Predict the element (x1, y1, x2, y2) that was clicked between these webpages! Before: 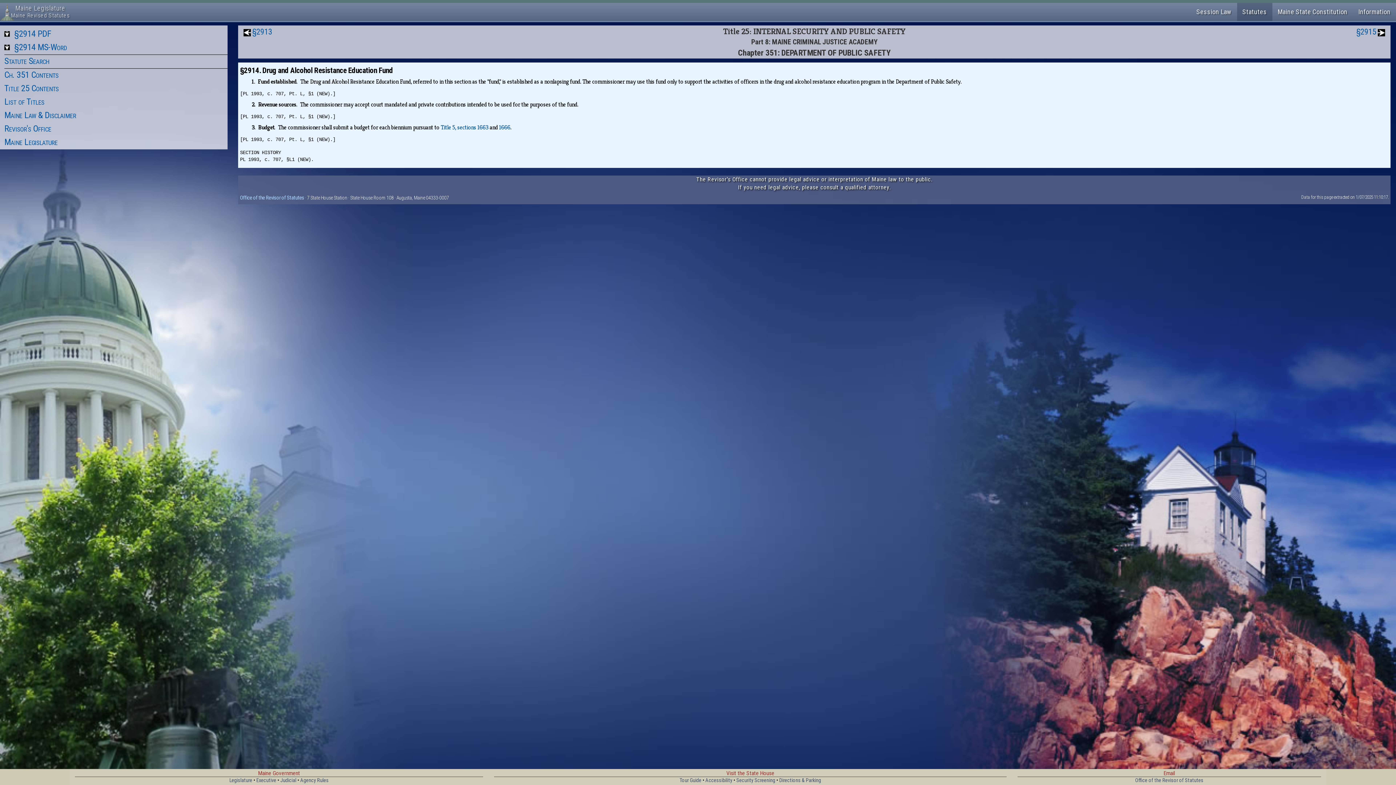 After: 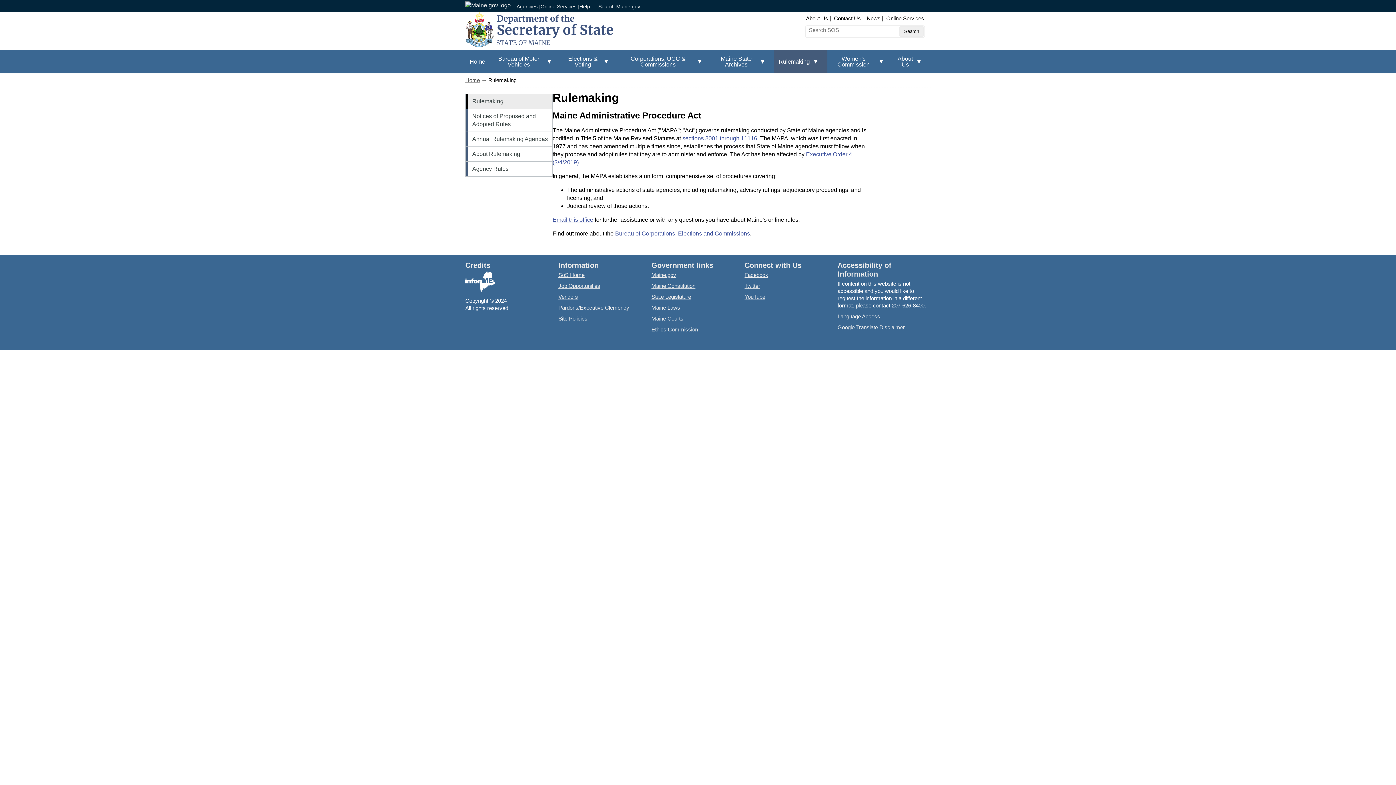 Action: label: Agency Rules bbox: (300, 777, 328, 784)